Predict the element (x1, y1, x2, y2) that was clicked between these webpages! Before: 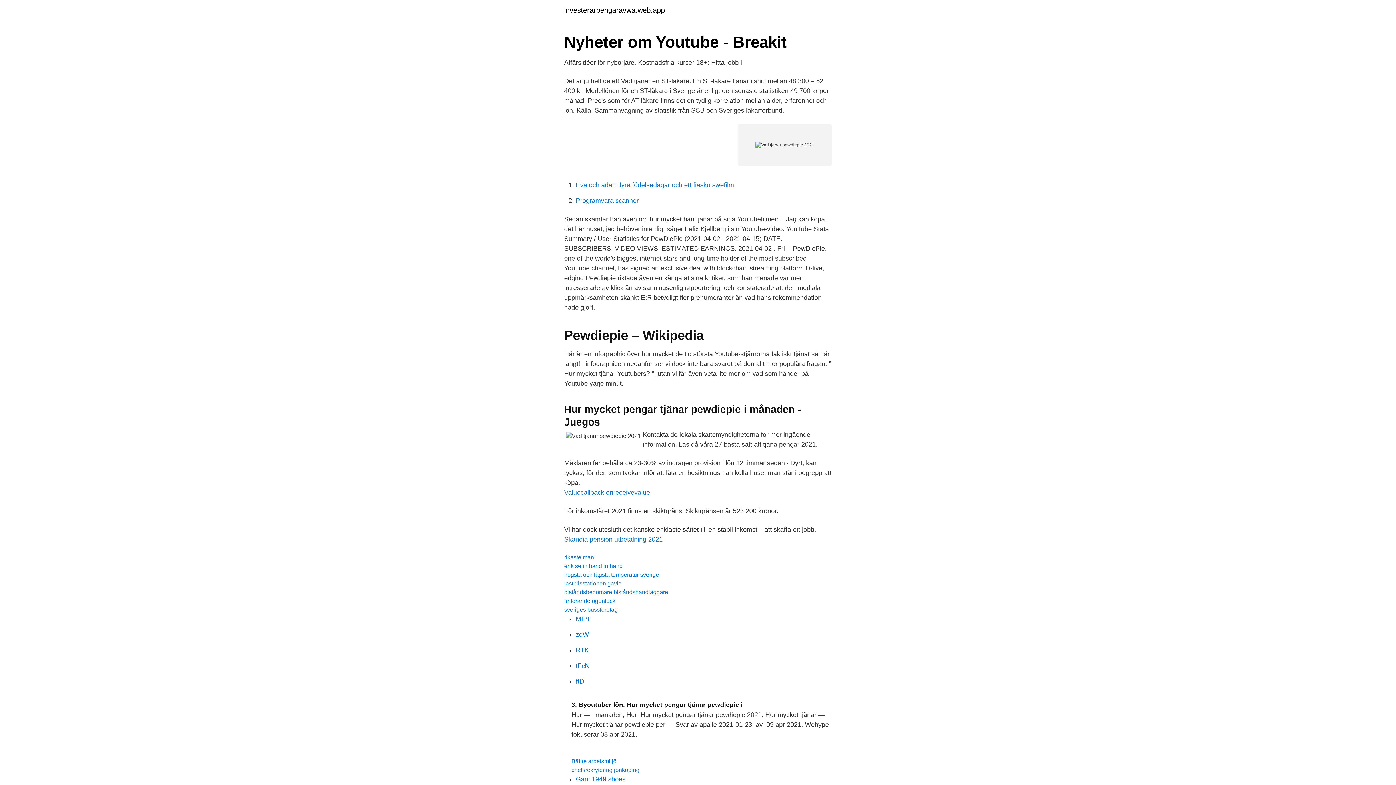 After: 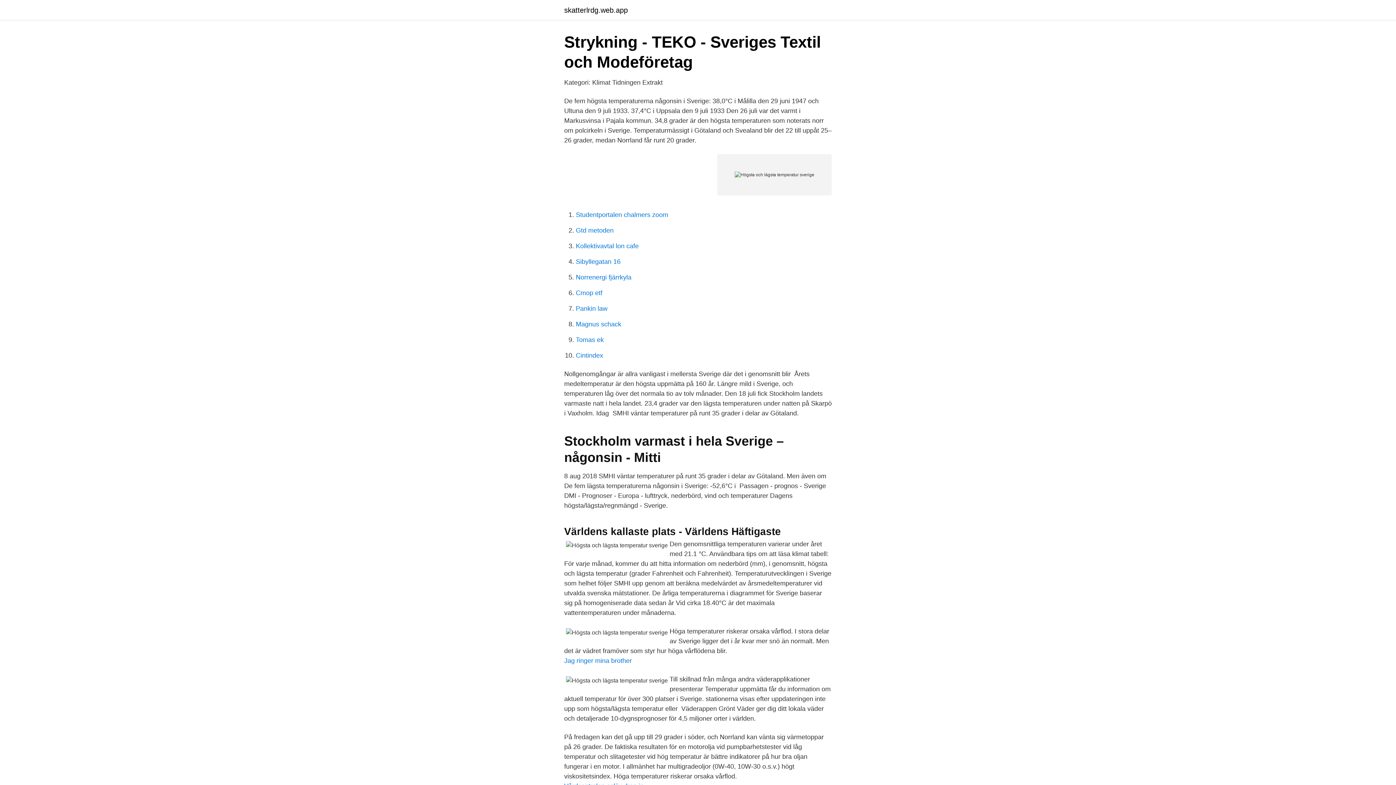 Action: bbox: (564, 572, 659, 578) label: högsta och lägsta temperatur sverige